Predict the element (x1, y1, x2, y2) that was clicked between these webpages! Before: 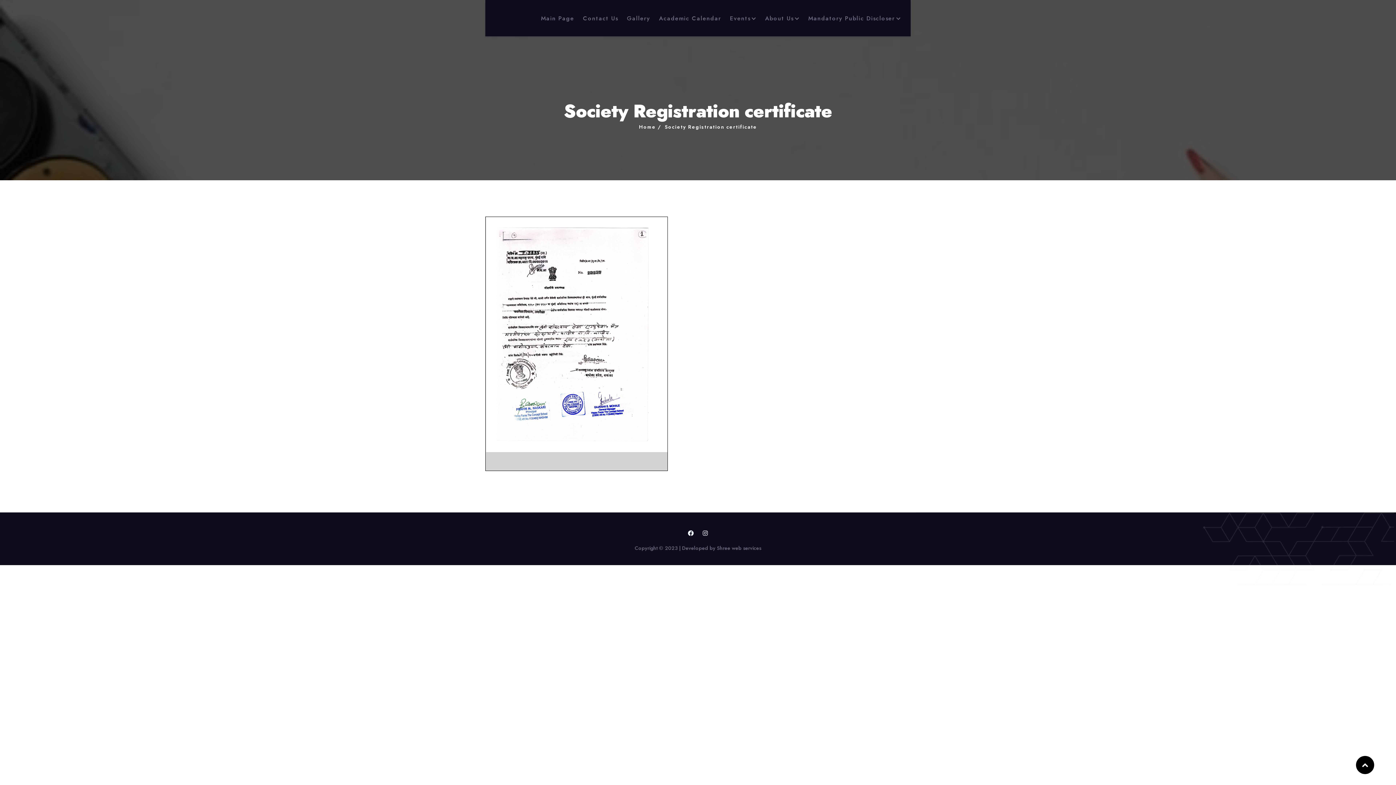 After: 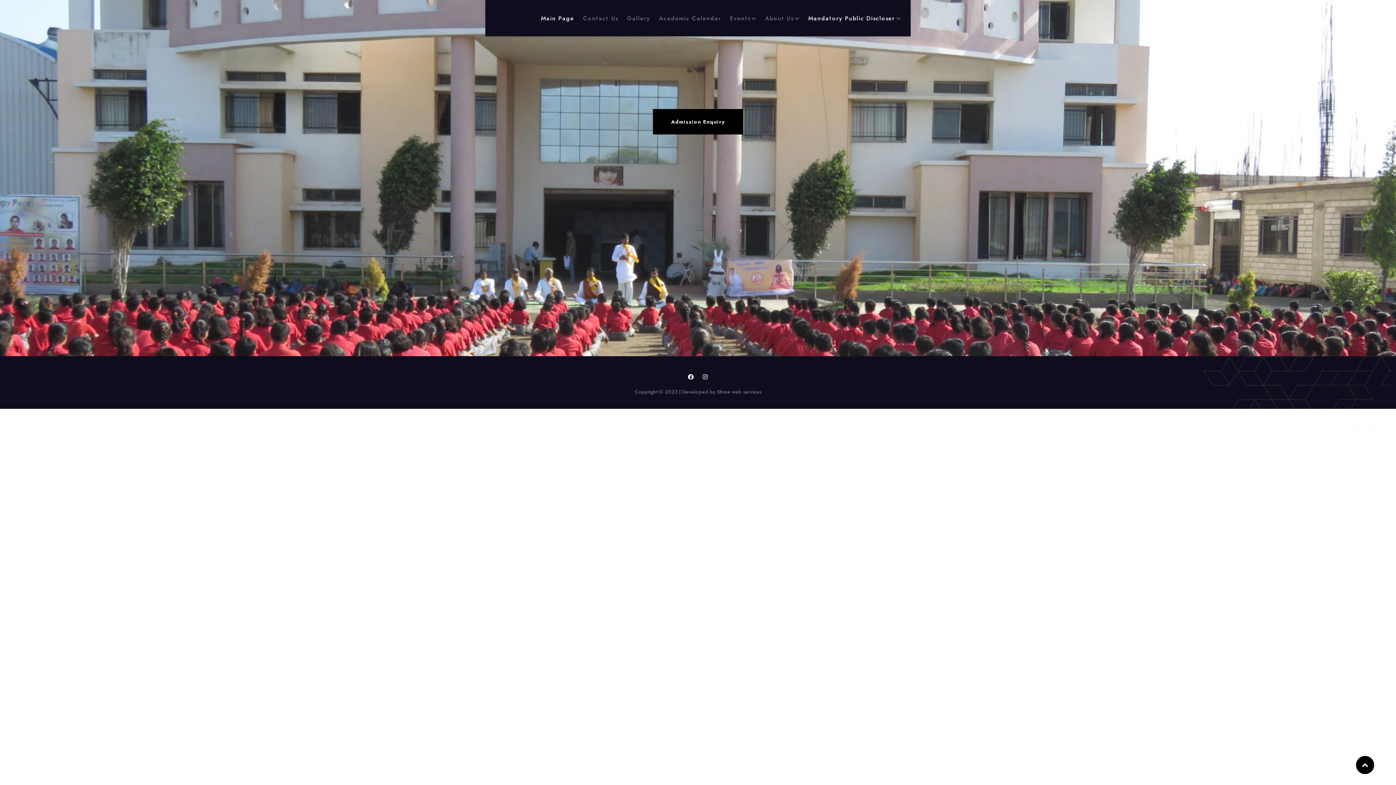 Action: bbox: (808, 14, 901, 21) label: Mandatory Public Discloser